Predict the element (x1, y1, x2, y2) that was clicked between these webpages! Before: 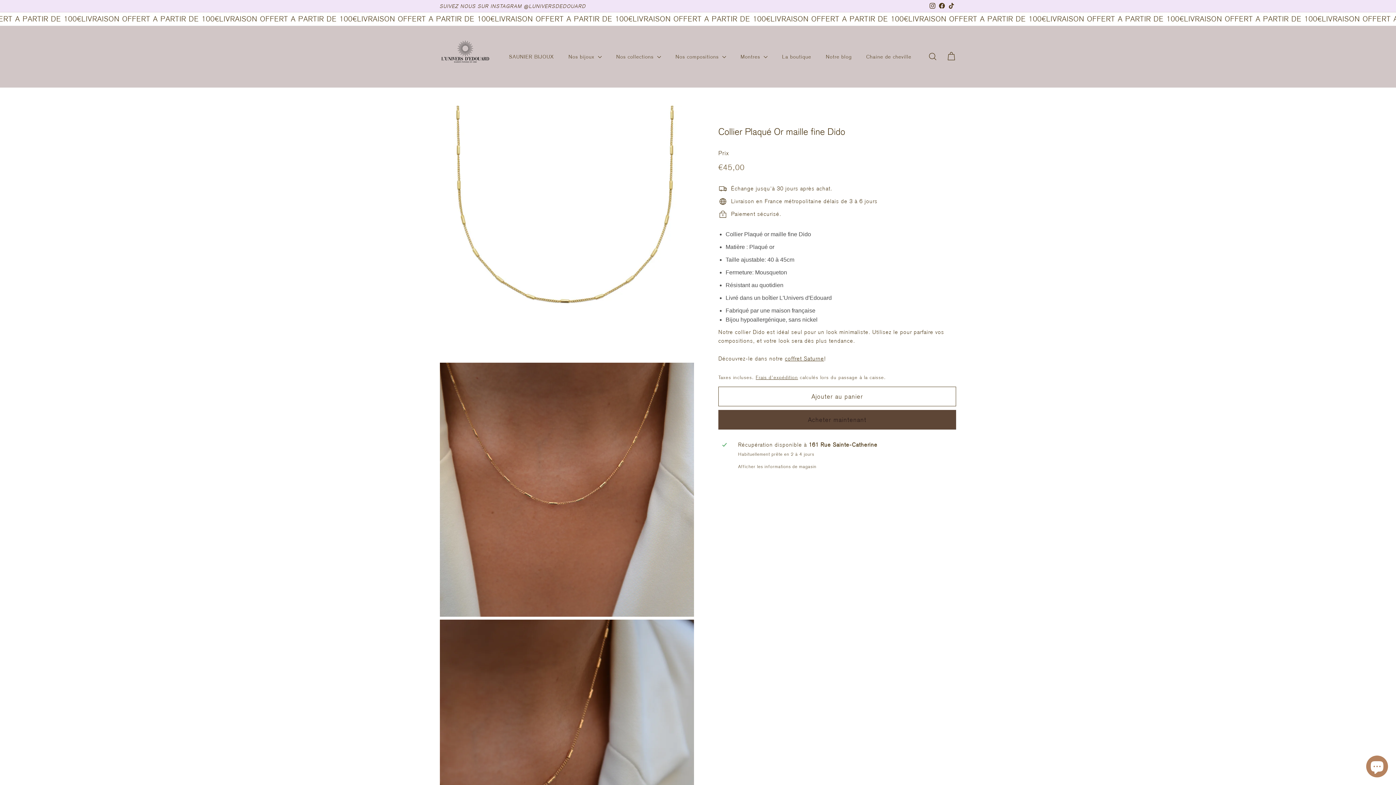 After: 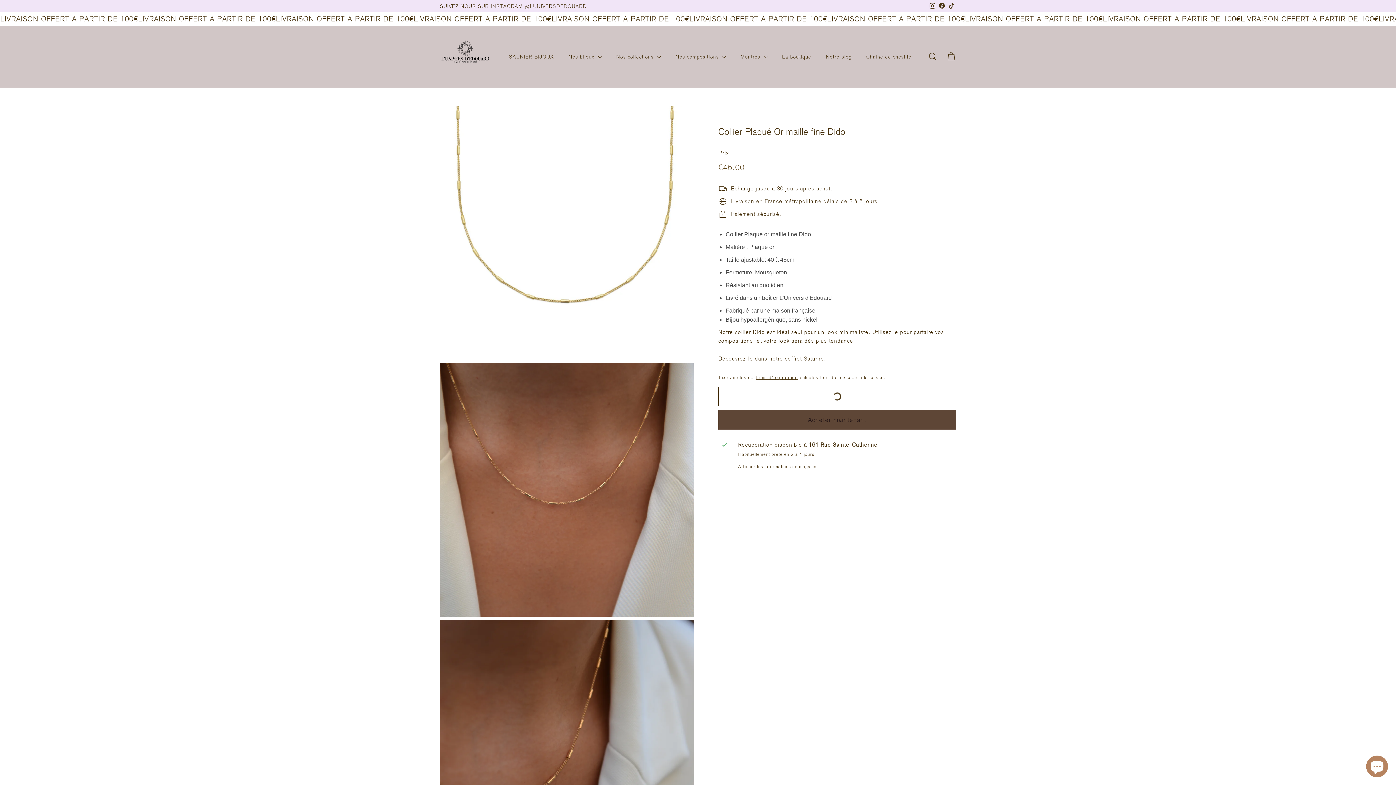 Action: bbox: (718, 386, 956, 406) label: Ajouter au panier